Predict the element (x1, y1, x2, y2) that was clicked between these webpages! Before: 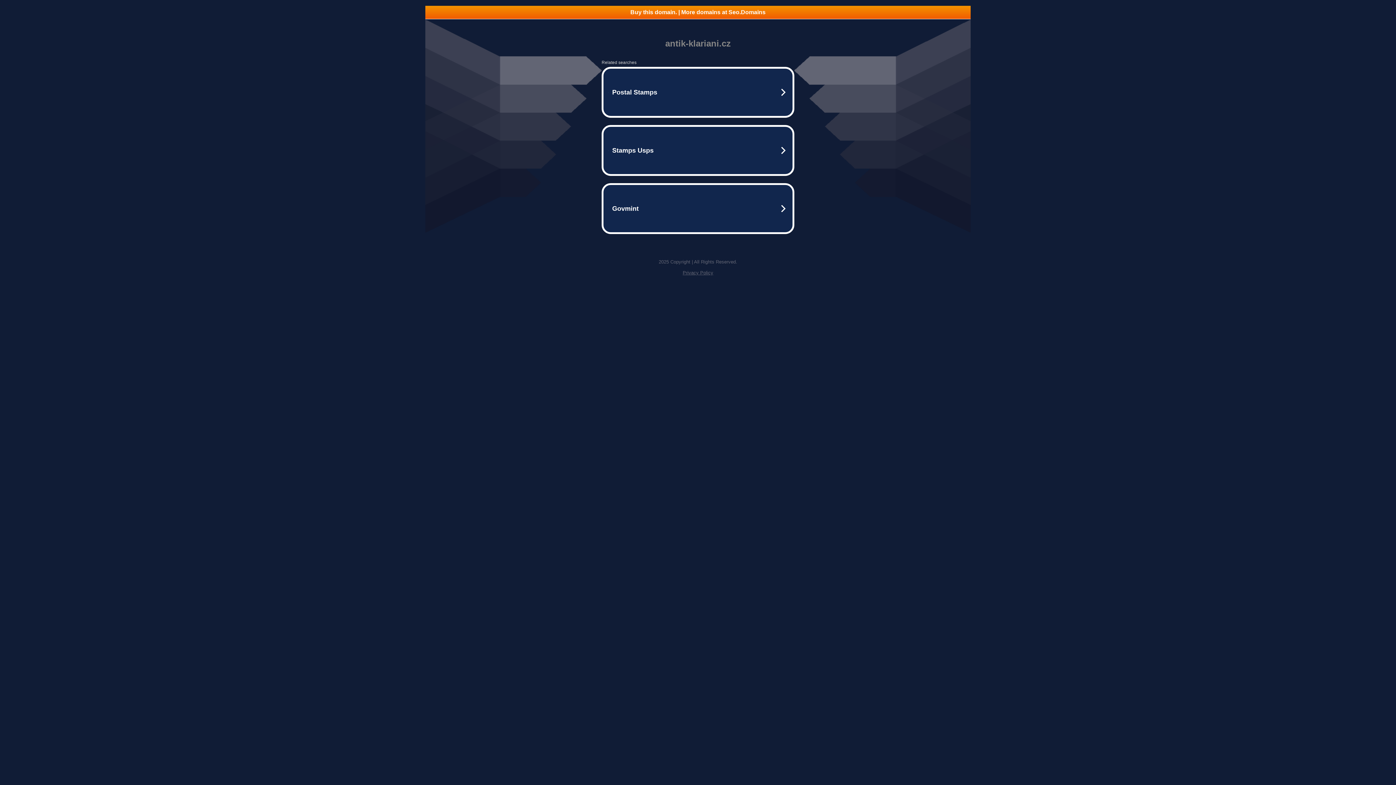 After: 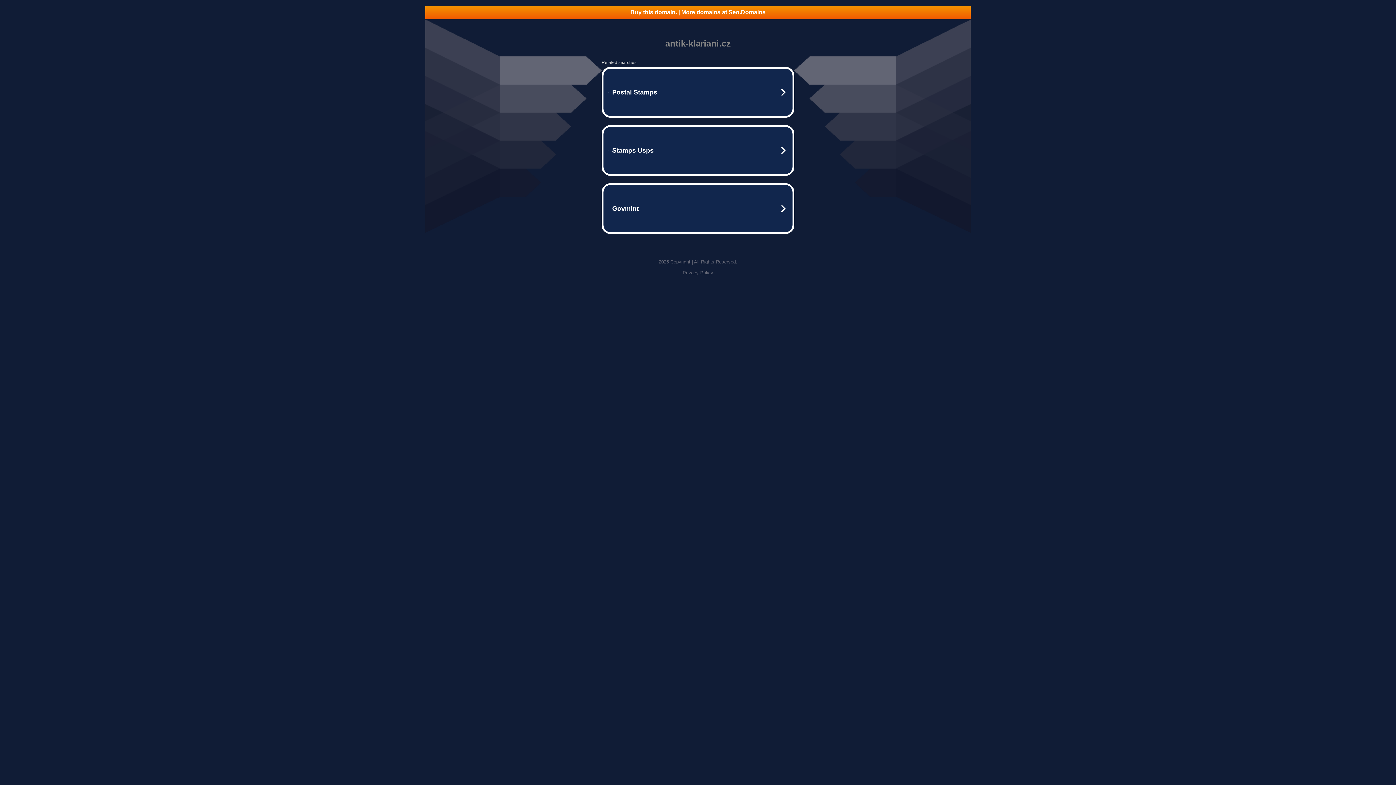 Action: label: Buy this domain. | More domains at Seo.Domains bbox: (425, 5, 970, 18)